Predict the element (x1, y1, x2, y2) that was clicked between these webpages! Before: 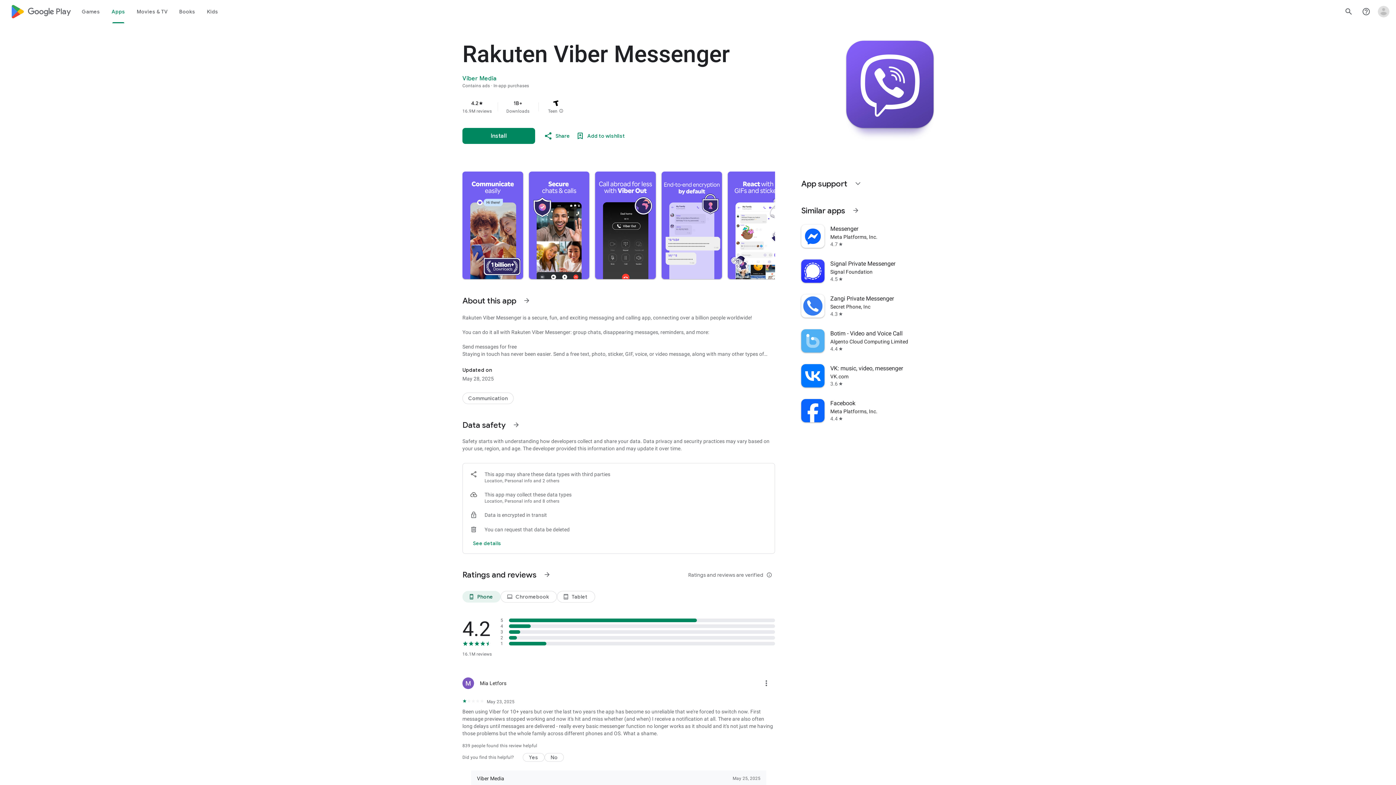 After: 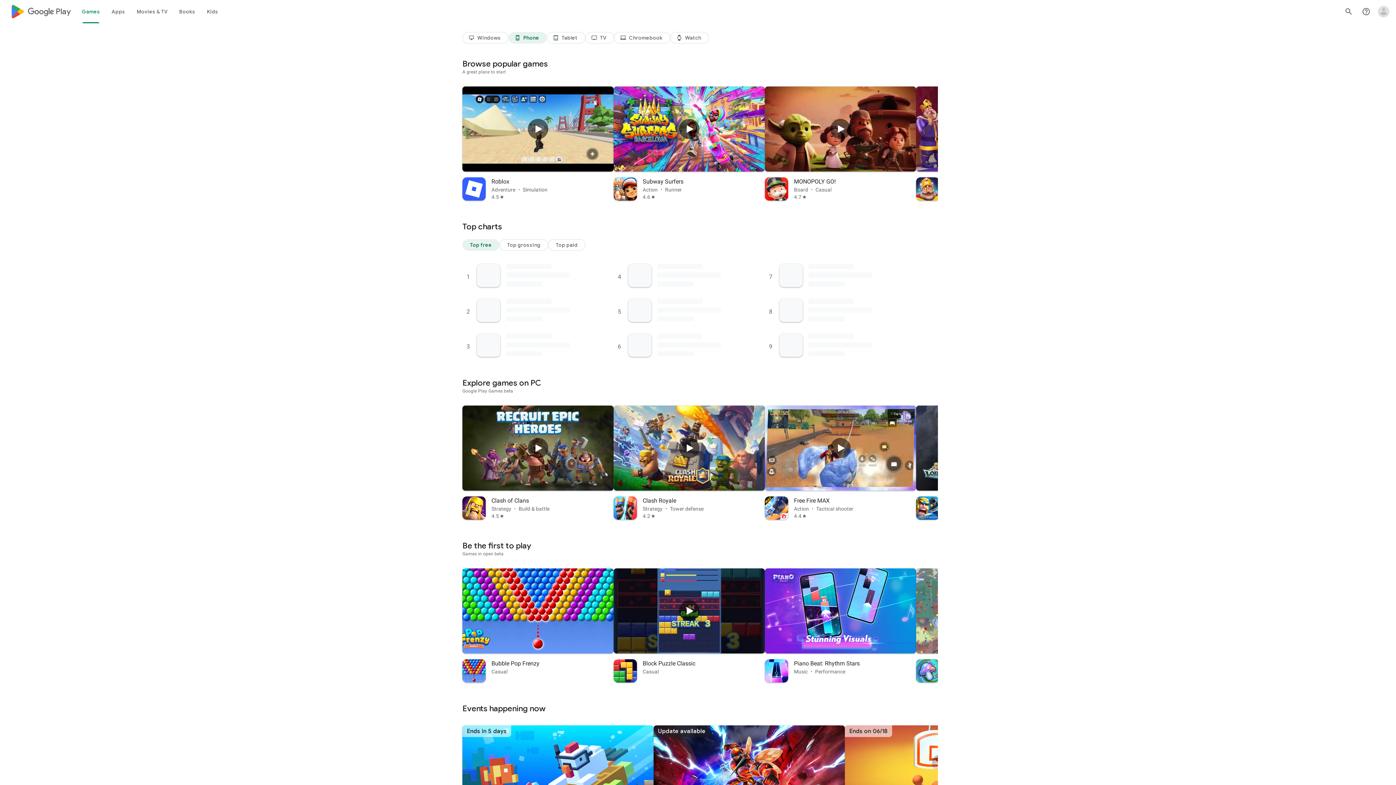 Action: bbox: (10, 0, 70, 23) label: Google Play logo